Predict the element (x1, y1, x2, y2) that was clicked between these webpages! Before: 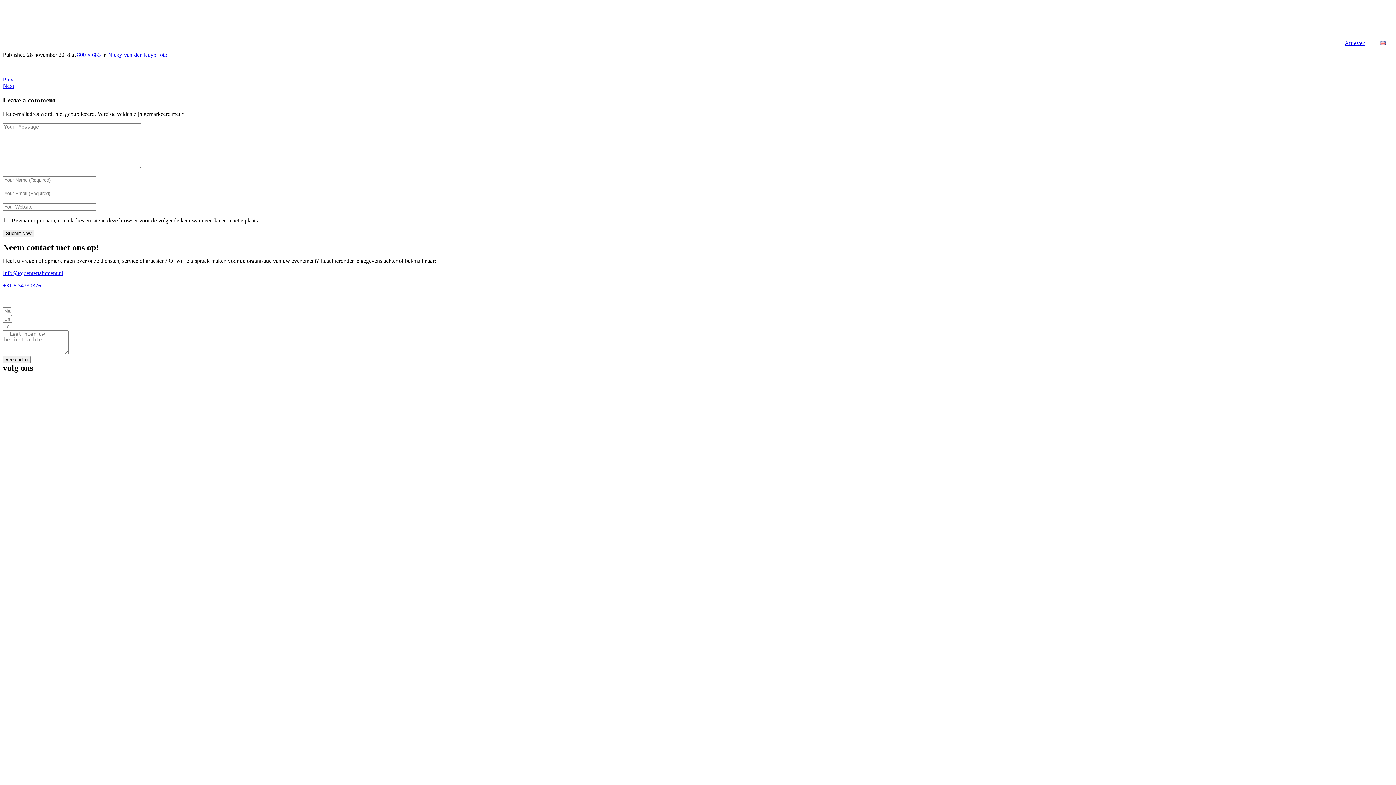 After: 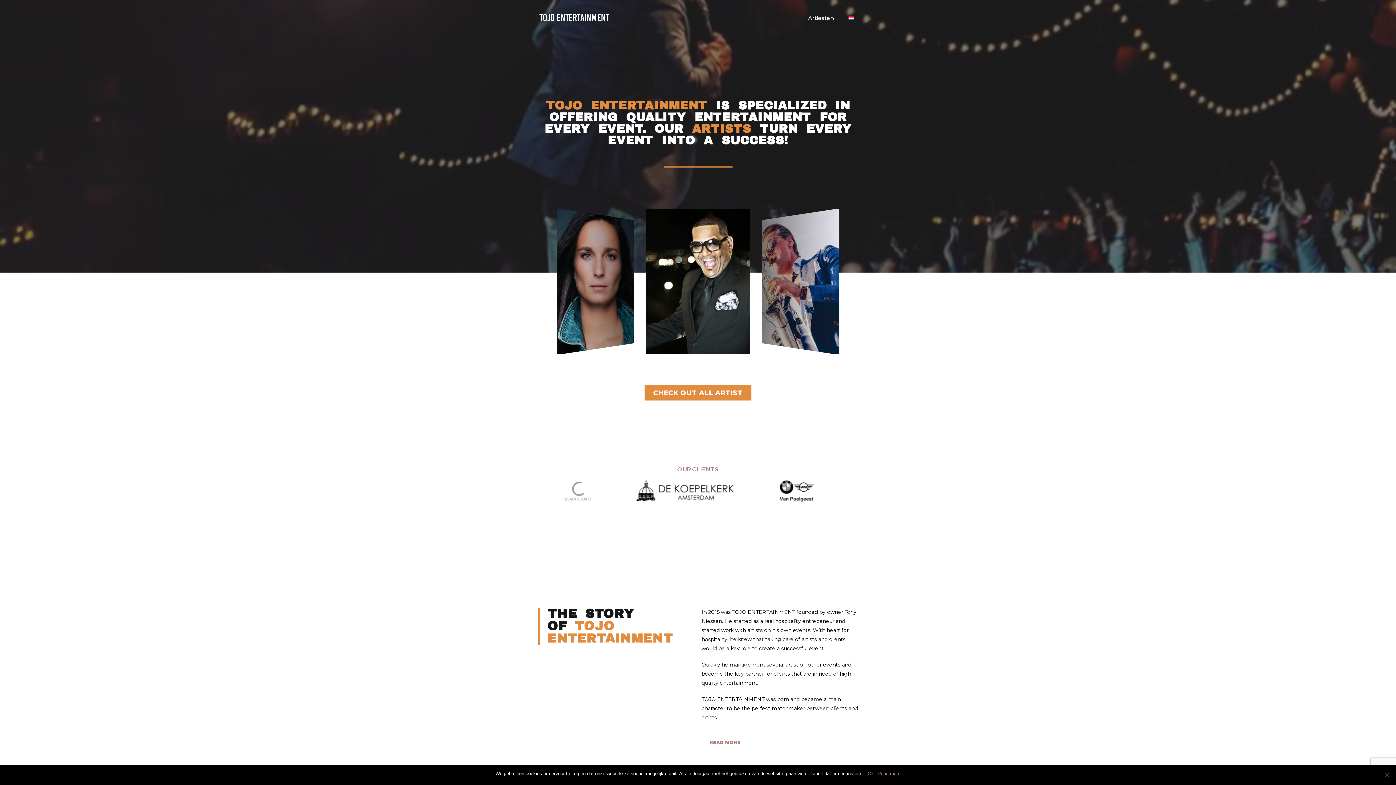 Action: bbox: (1373, 34, 1393, 51)